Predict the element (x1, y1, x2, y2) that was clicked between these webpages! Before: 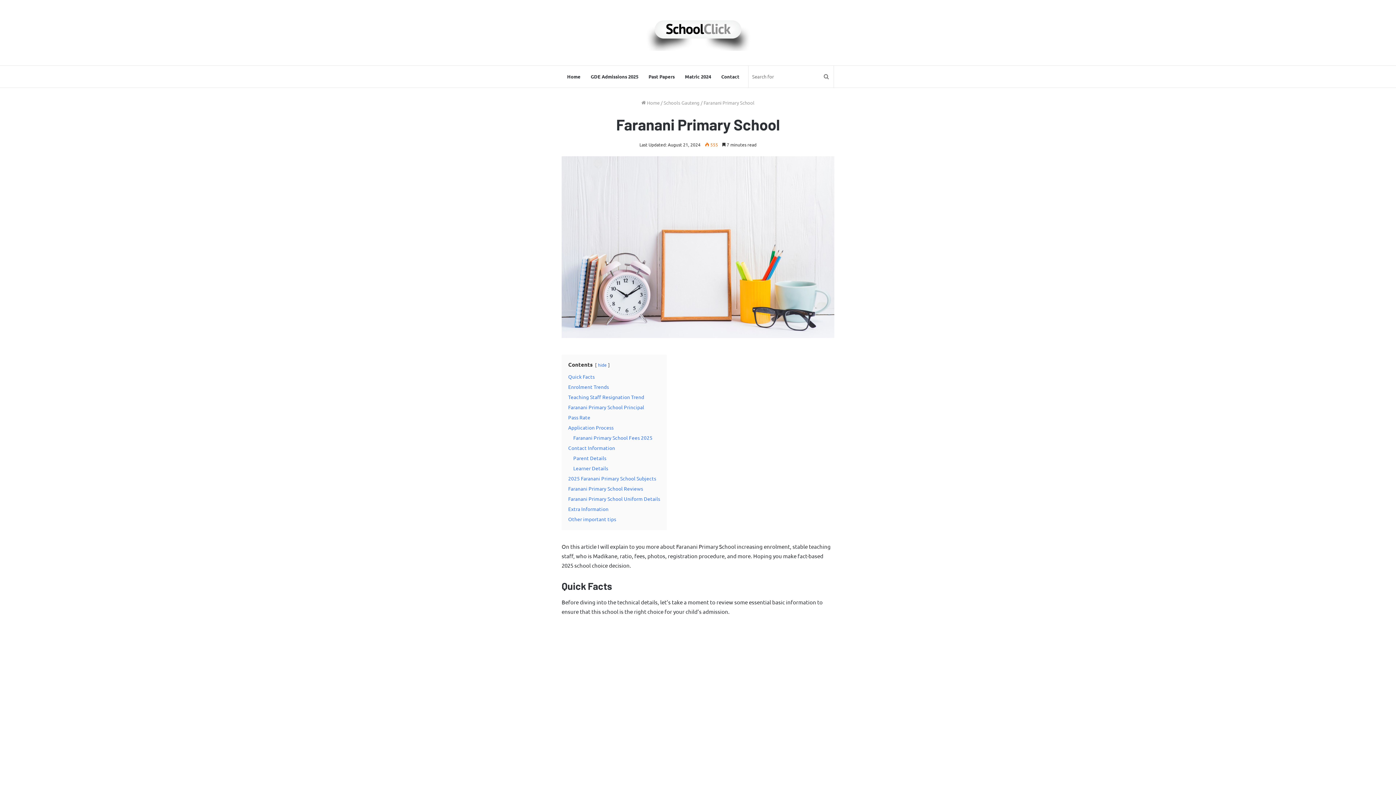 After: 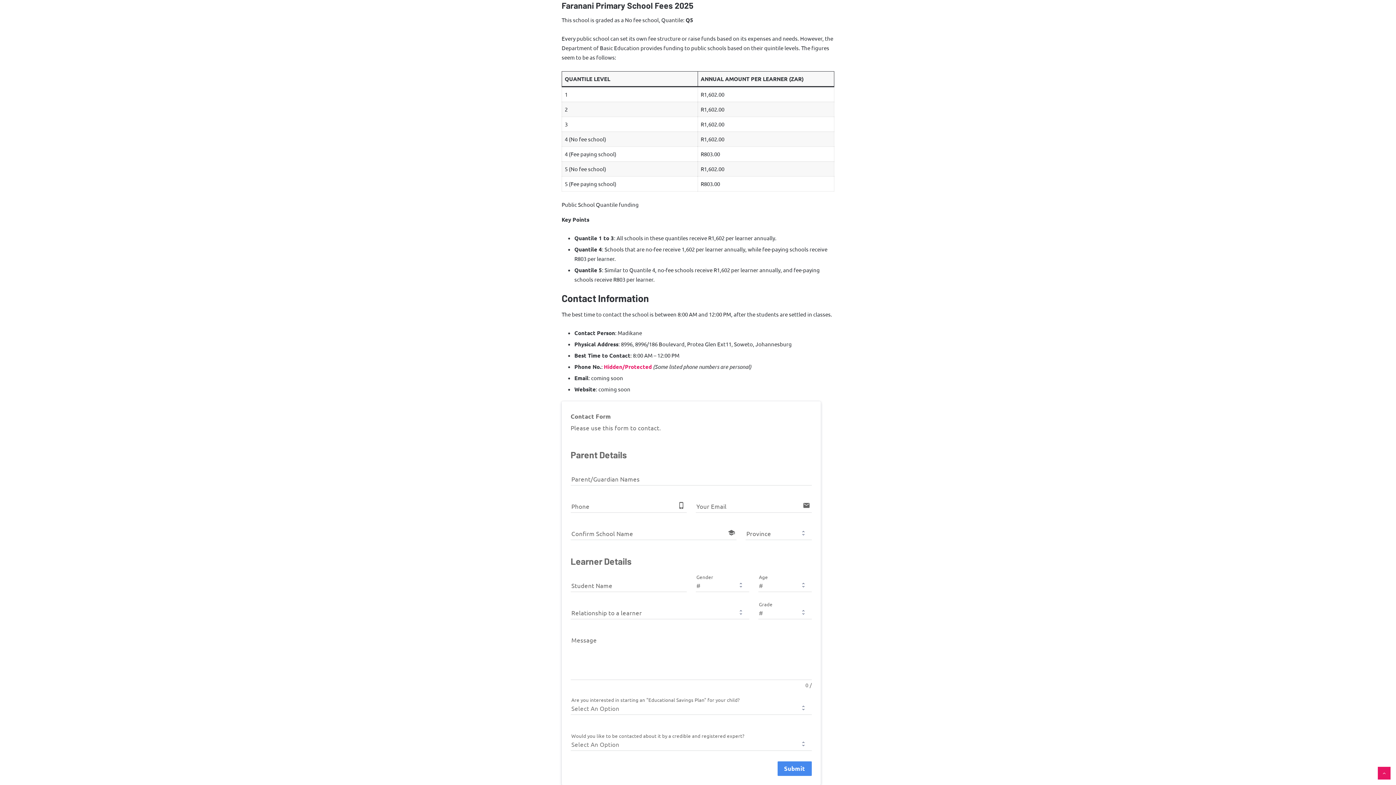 Action: label: Faranani Primary School Fees 2025 bbox: (573, 434, 652, 441)